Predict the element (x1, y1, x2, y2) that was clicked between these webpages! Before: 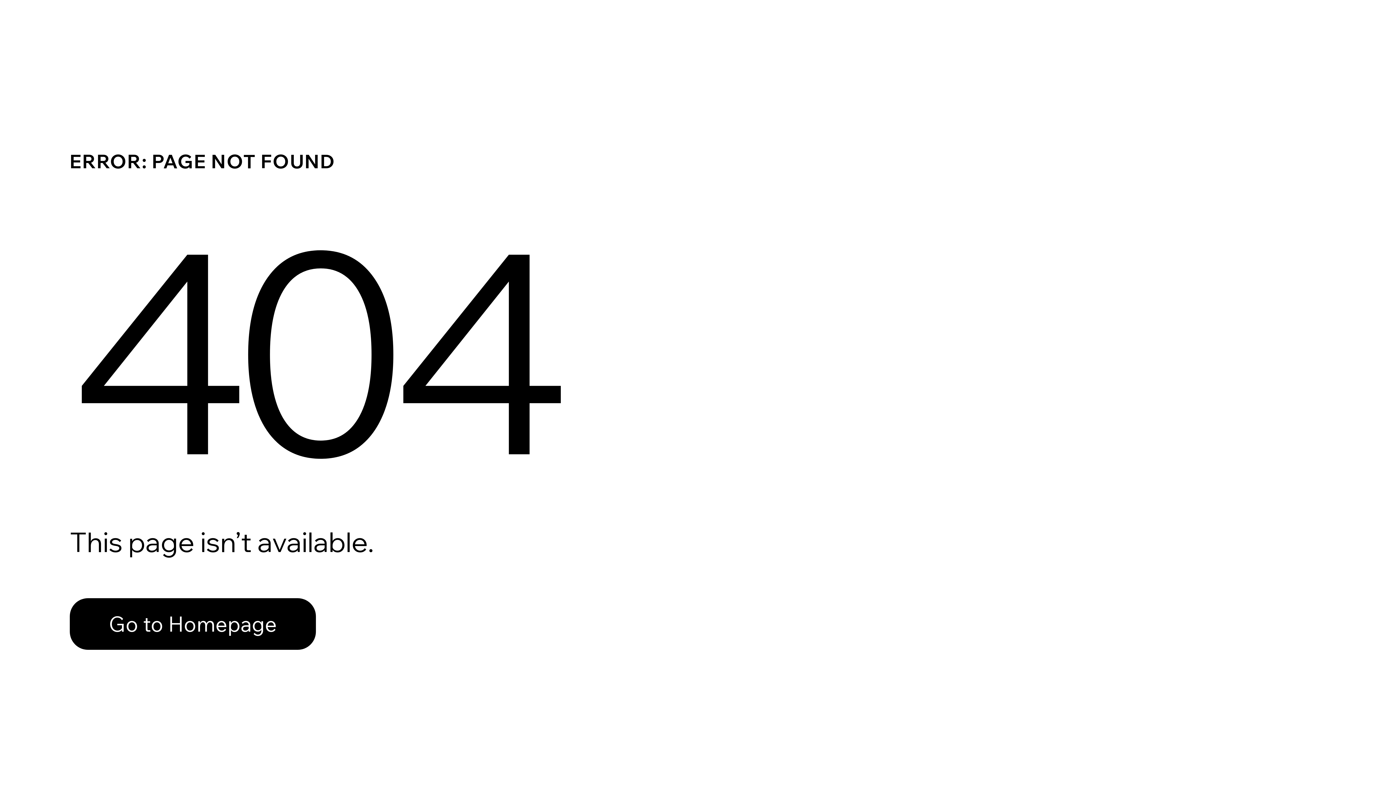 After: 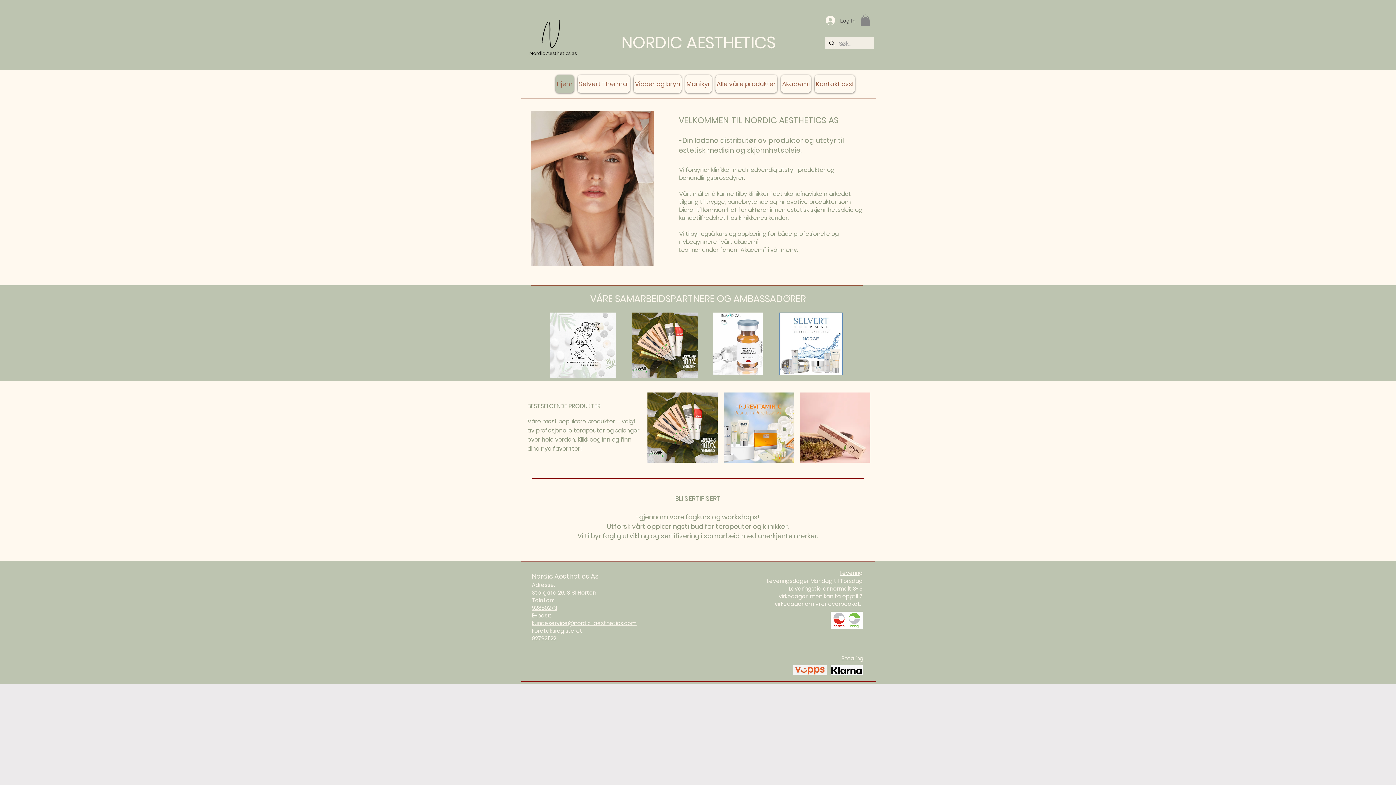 Action: bbox: (69, 598, 316, 650) label: Go to Homepage